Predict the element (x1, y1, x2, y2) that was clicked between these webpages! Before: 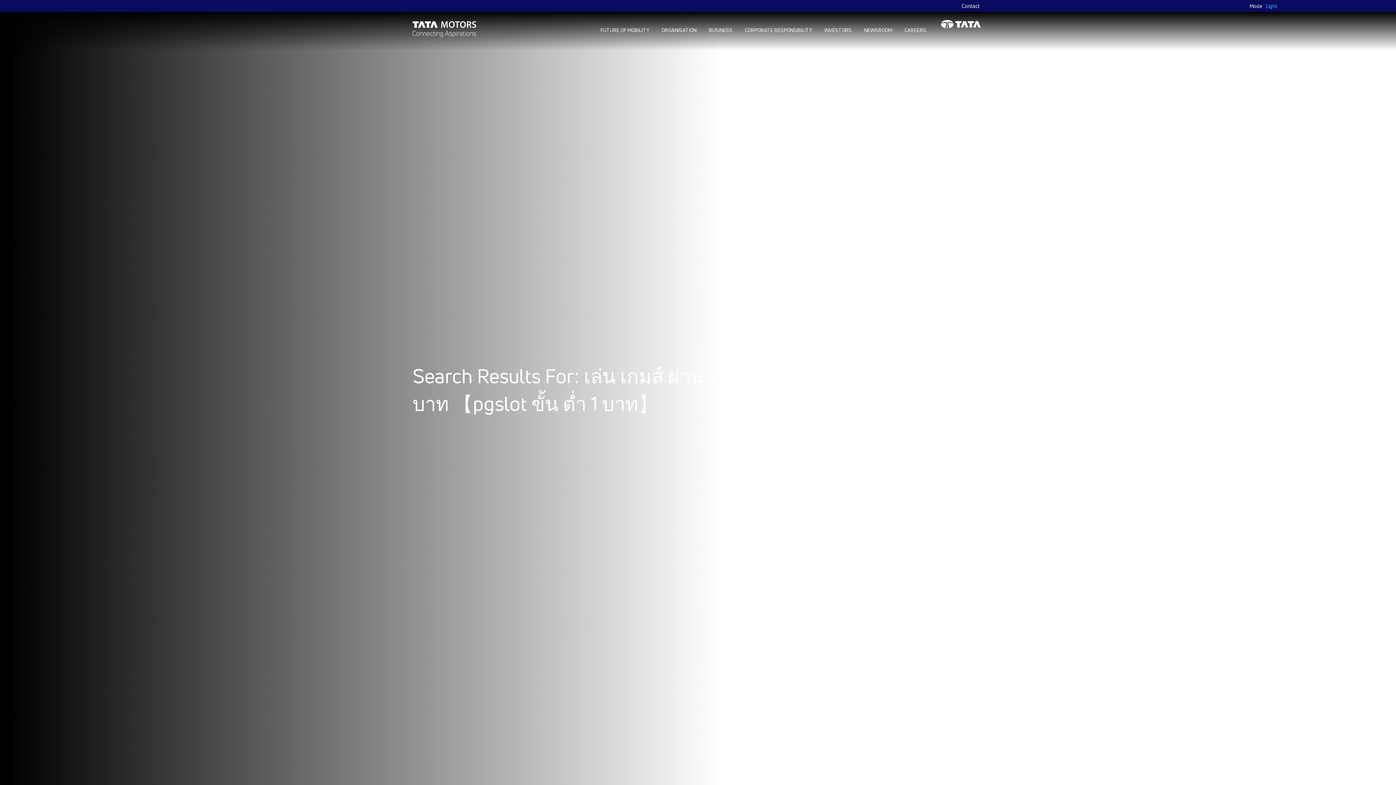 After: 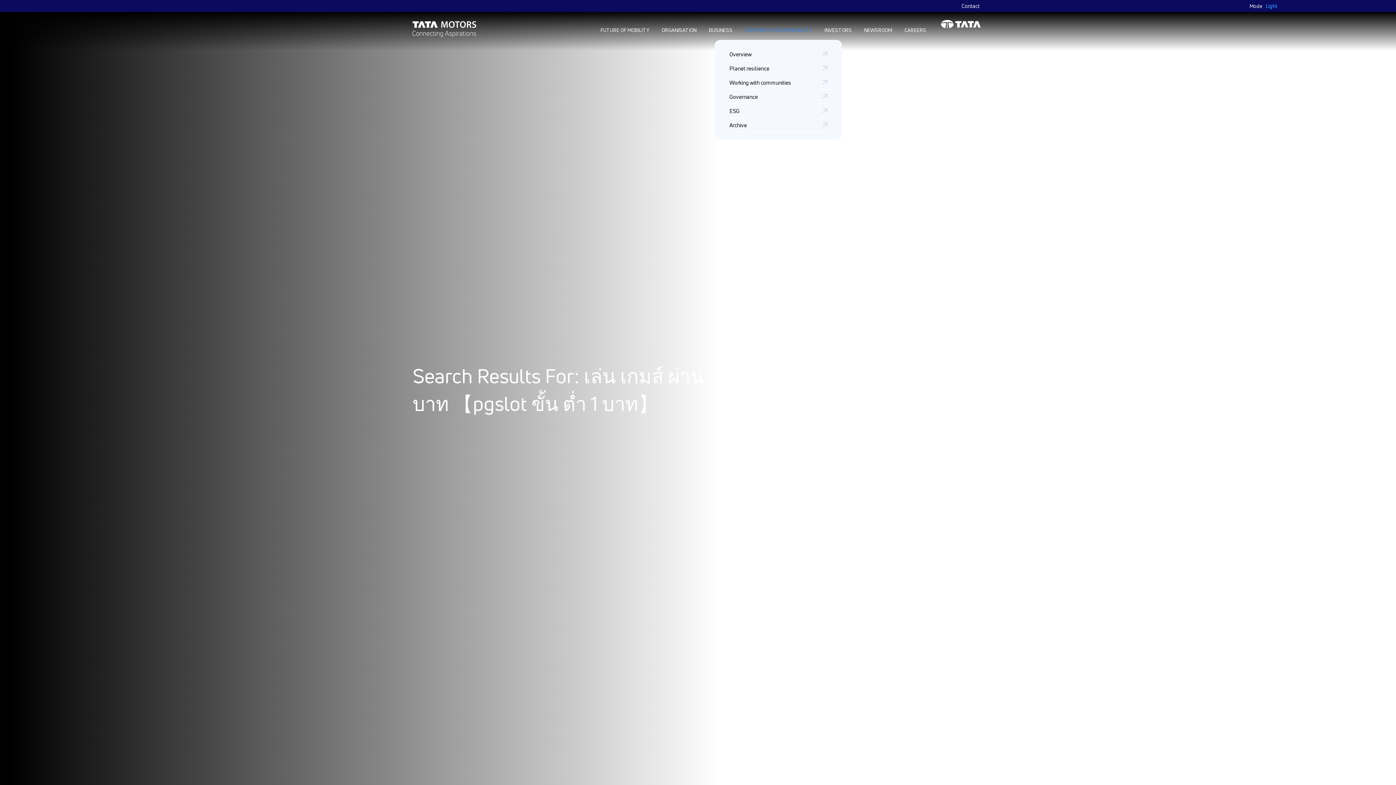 Action: label: CORPORATE RESPONSIBILITY bbox: (738, 26, 818, 33)